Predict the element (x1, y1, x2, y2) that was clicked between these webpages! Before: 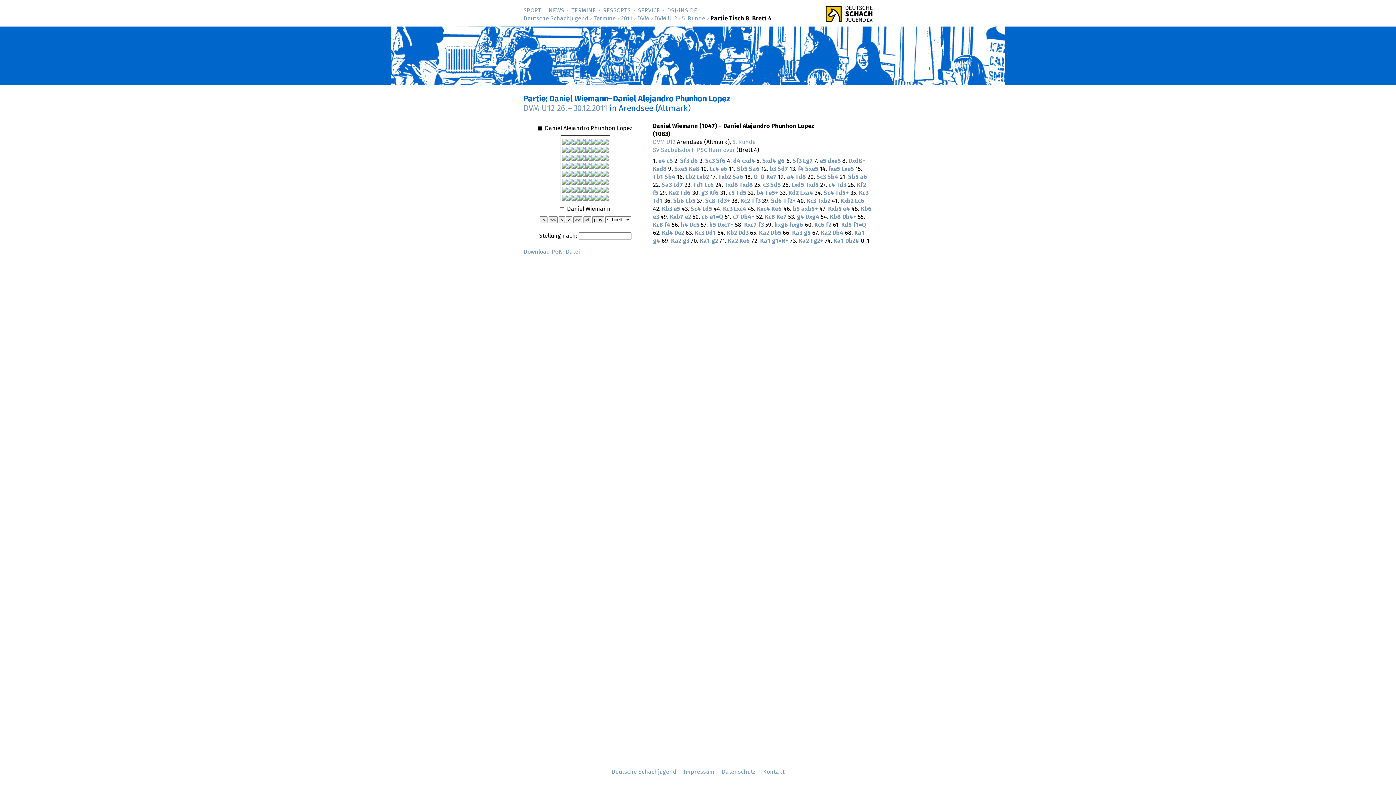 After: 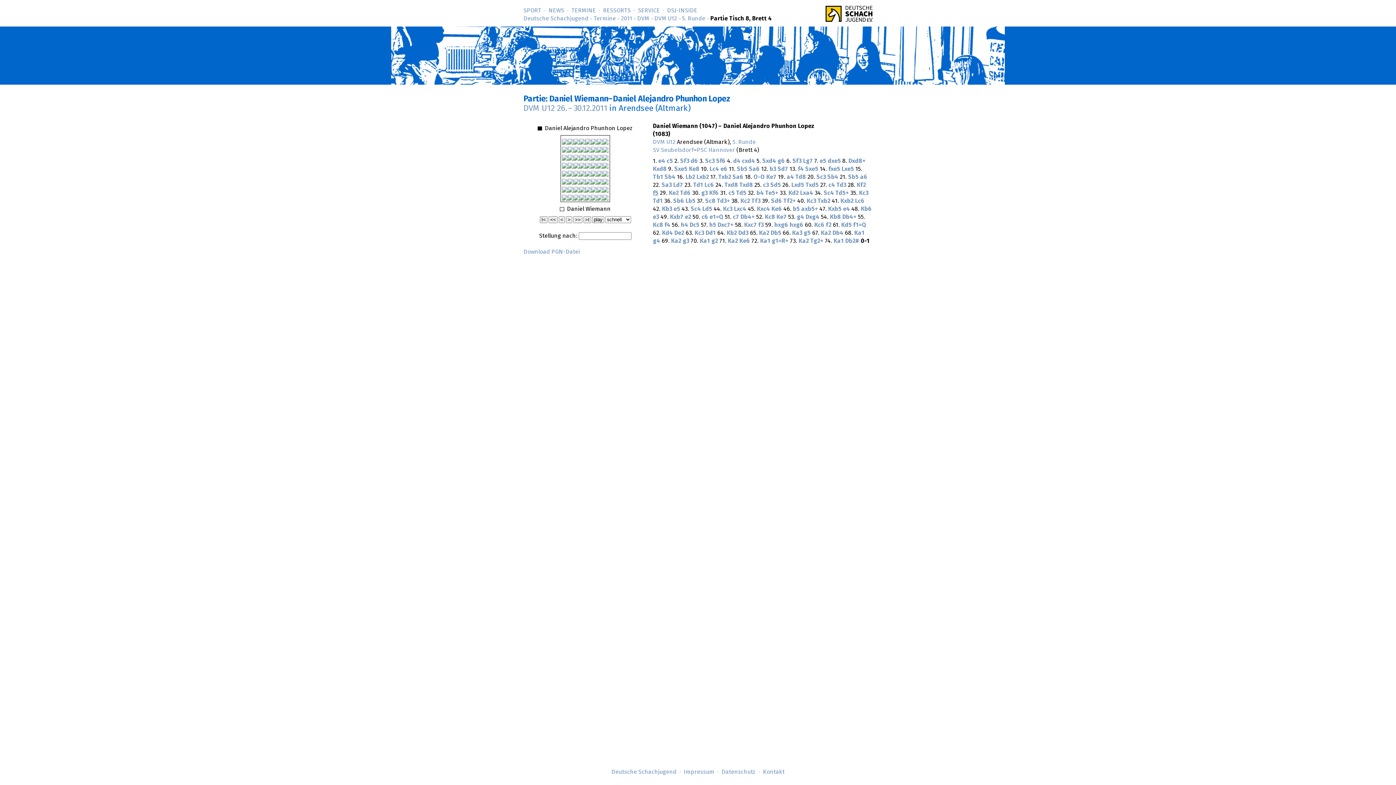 Action: bbox: (653, 190, 658, 196) label: f5